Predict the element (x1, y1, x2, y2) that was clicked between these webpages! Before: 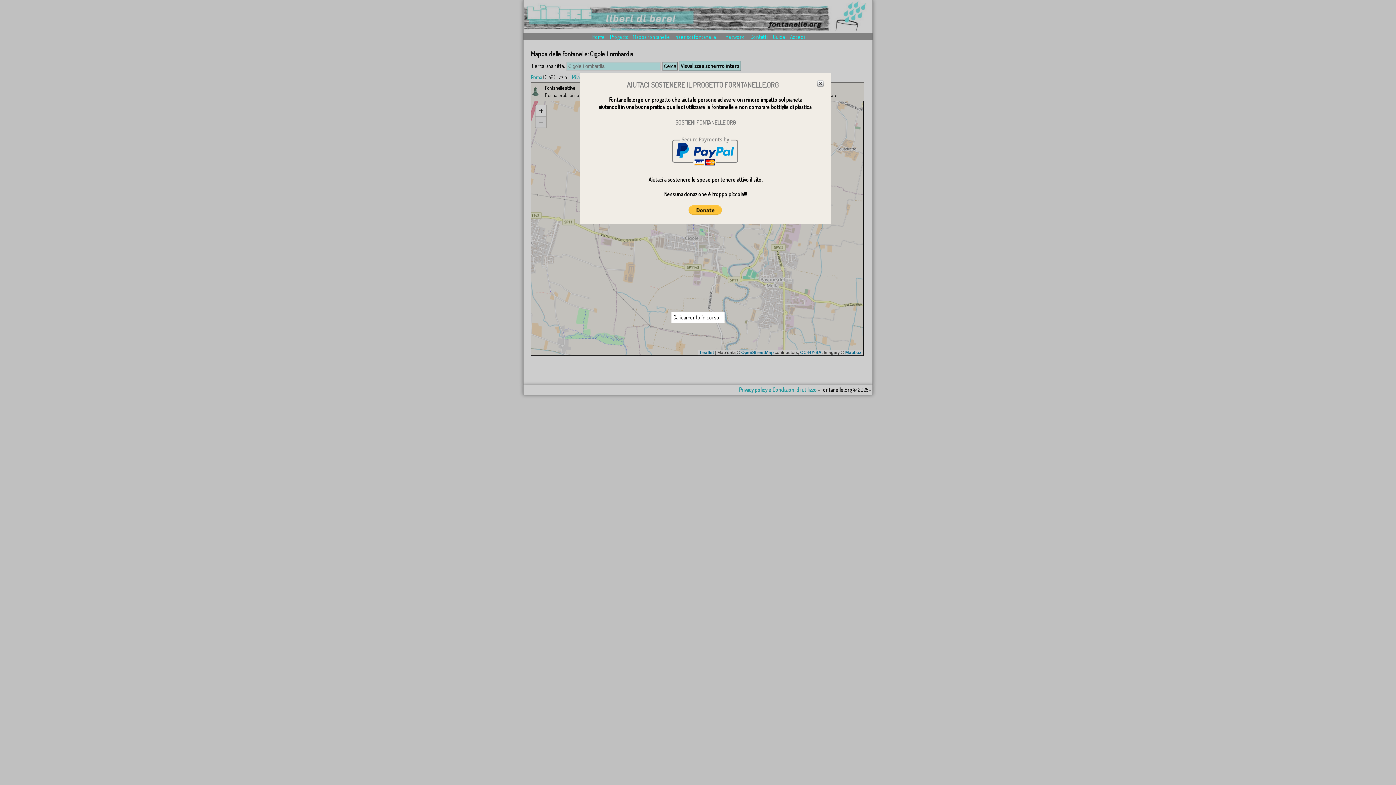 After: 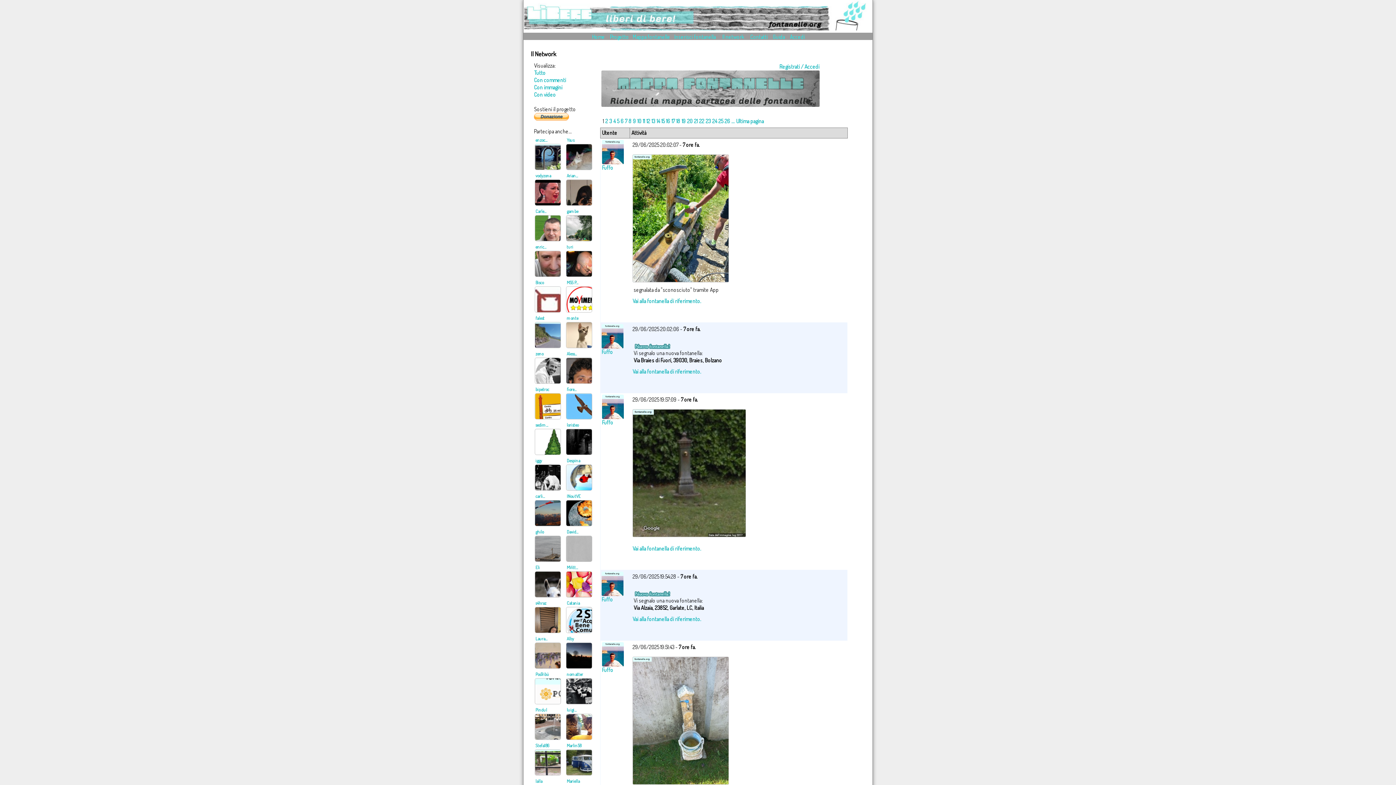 Action: label: Il network bbox: (721, 33, 745, 40)